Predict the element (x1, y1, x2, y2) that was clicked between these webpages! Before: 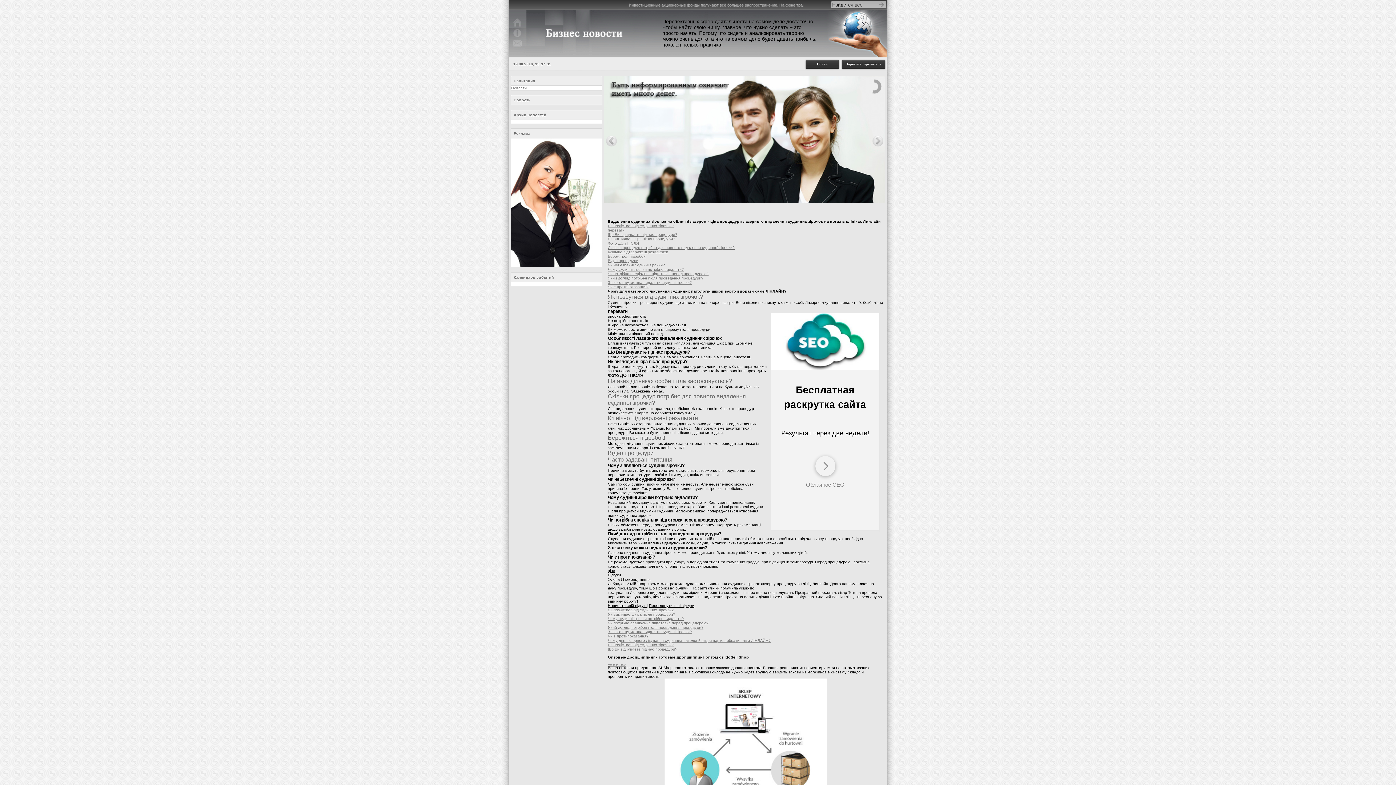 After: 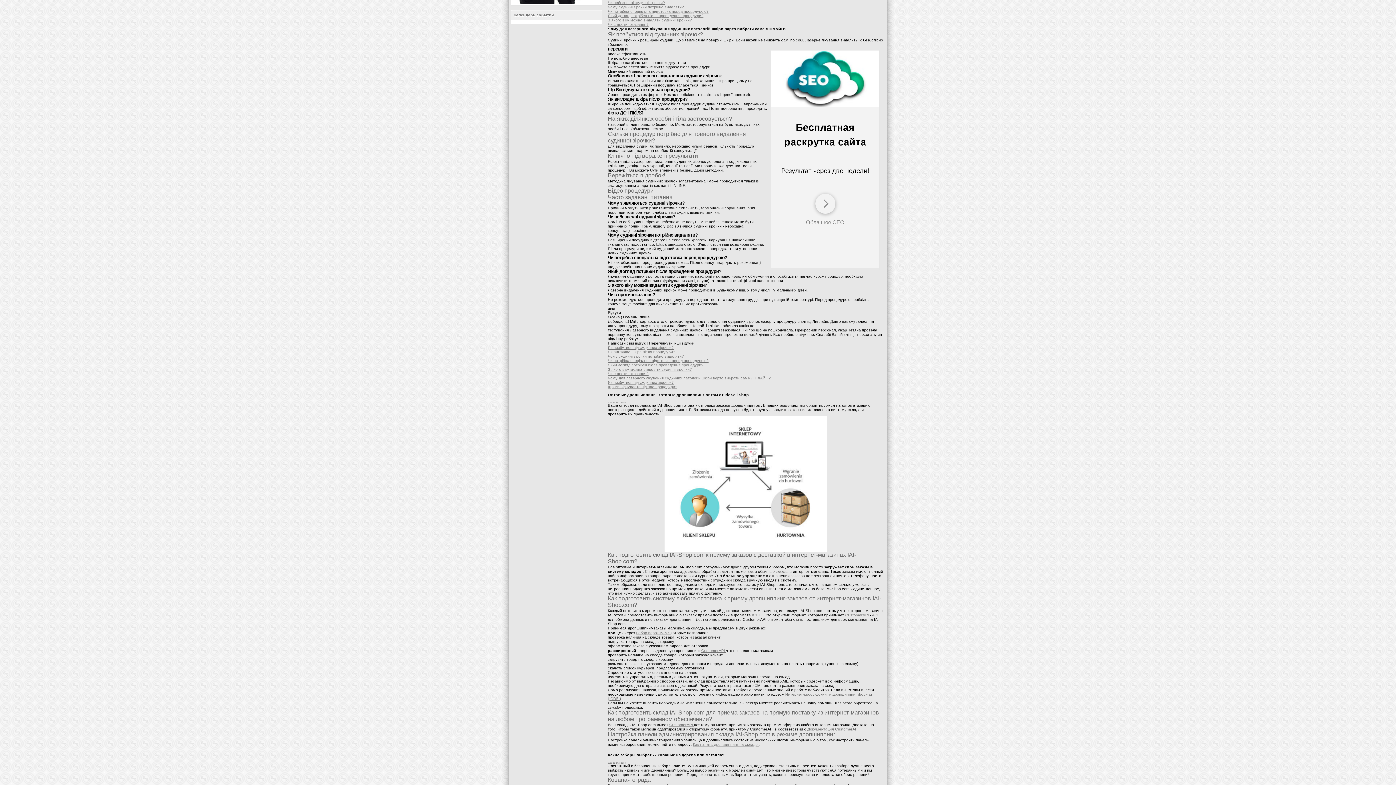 Action: label: З якого віку можна видаляти судинні зірочки? bbox: (608, 280, 692, 284)